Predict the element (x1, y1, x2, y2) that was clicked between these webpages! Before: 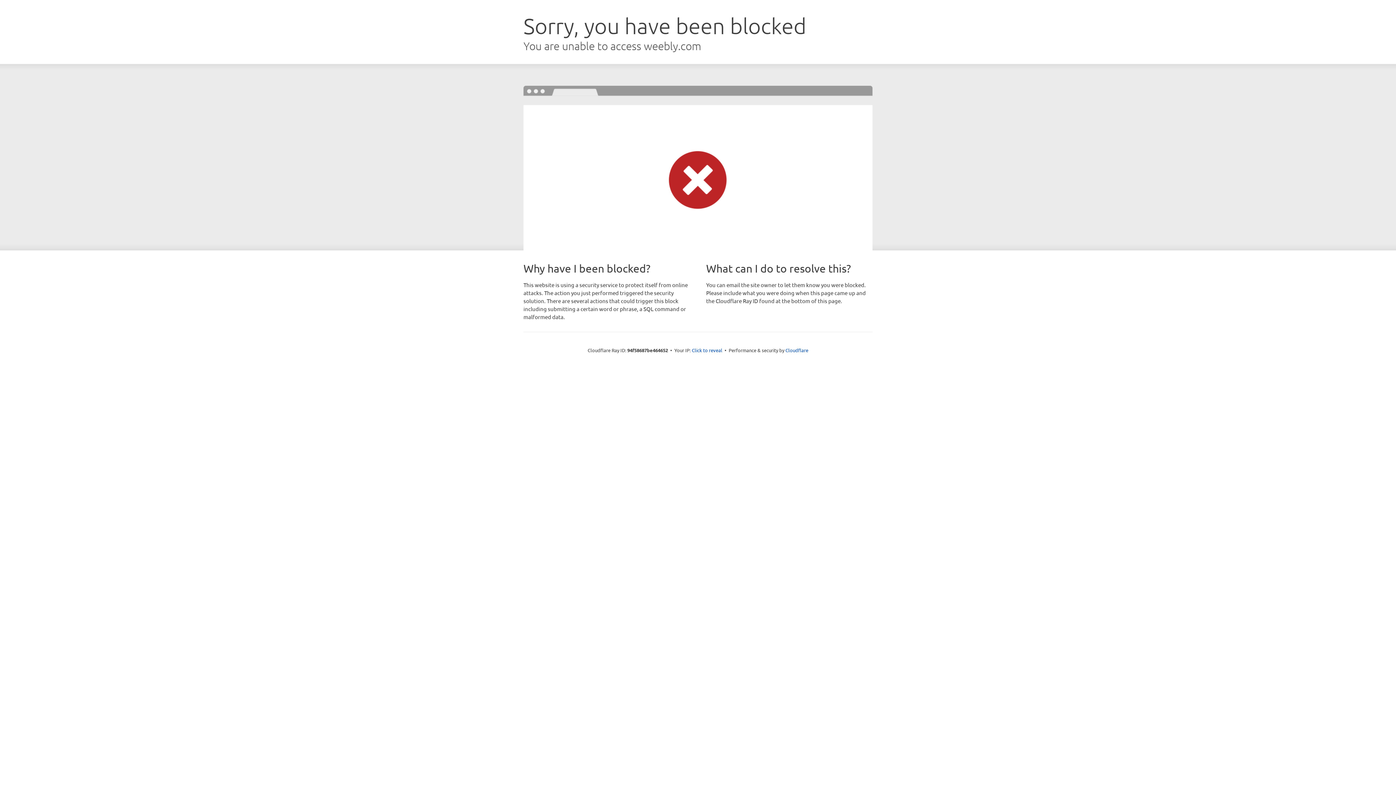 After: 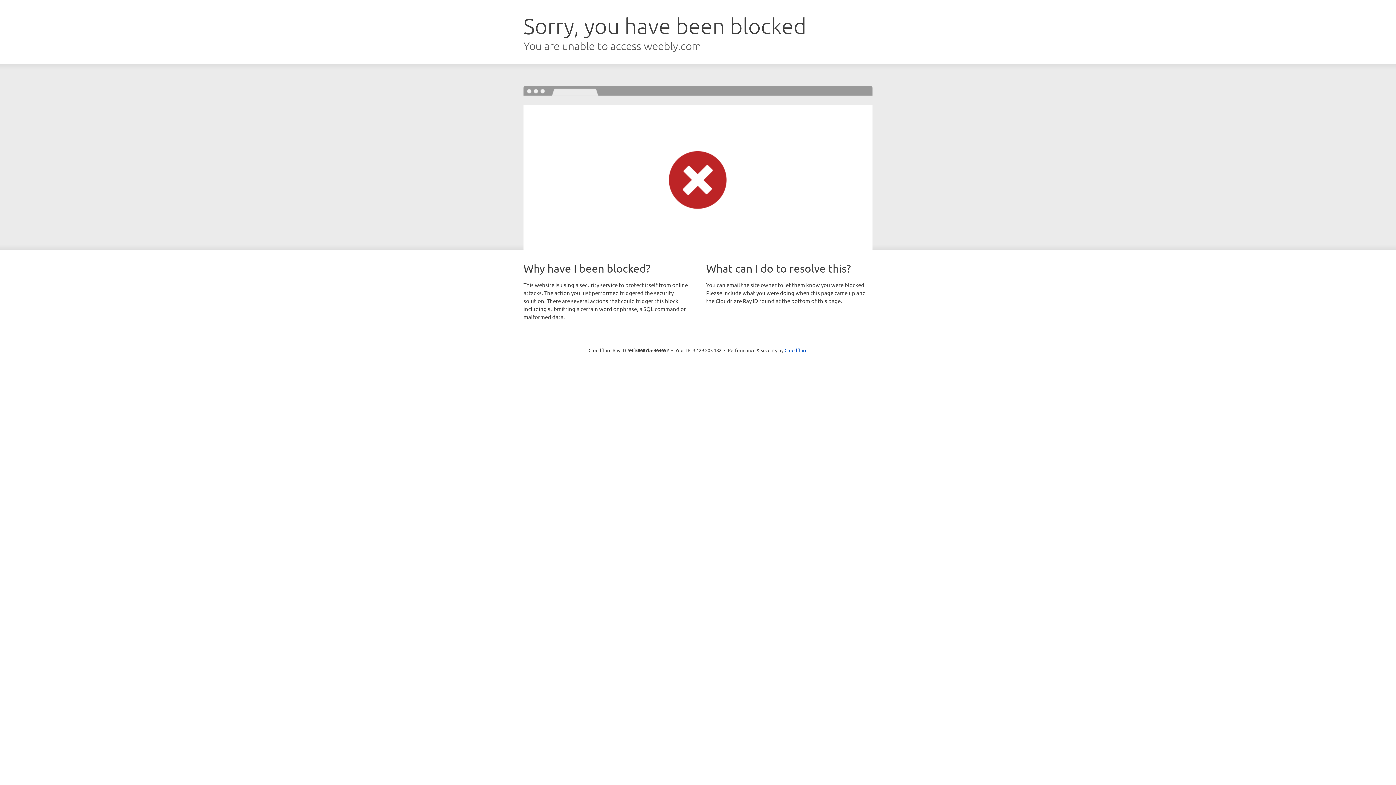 Action: label: Click to reveal bbox: (692, 346, 722, 353)